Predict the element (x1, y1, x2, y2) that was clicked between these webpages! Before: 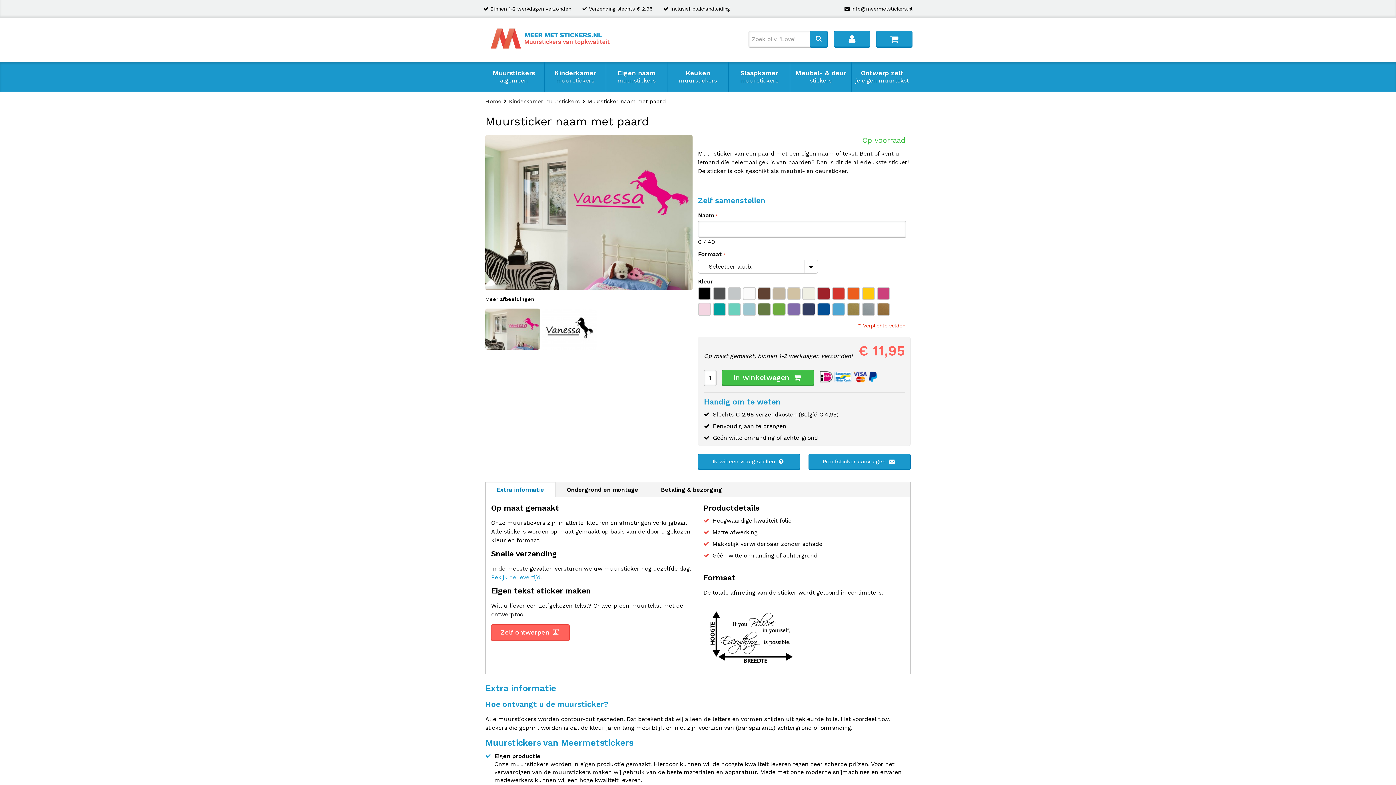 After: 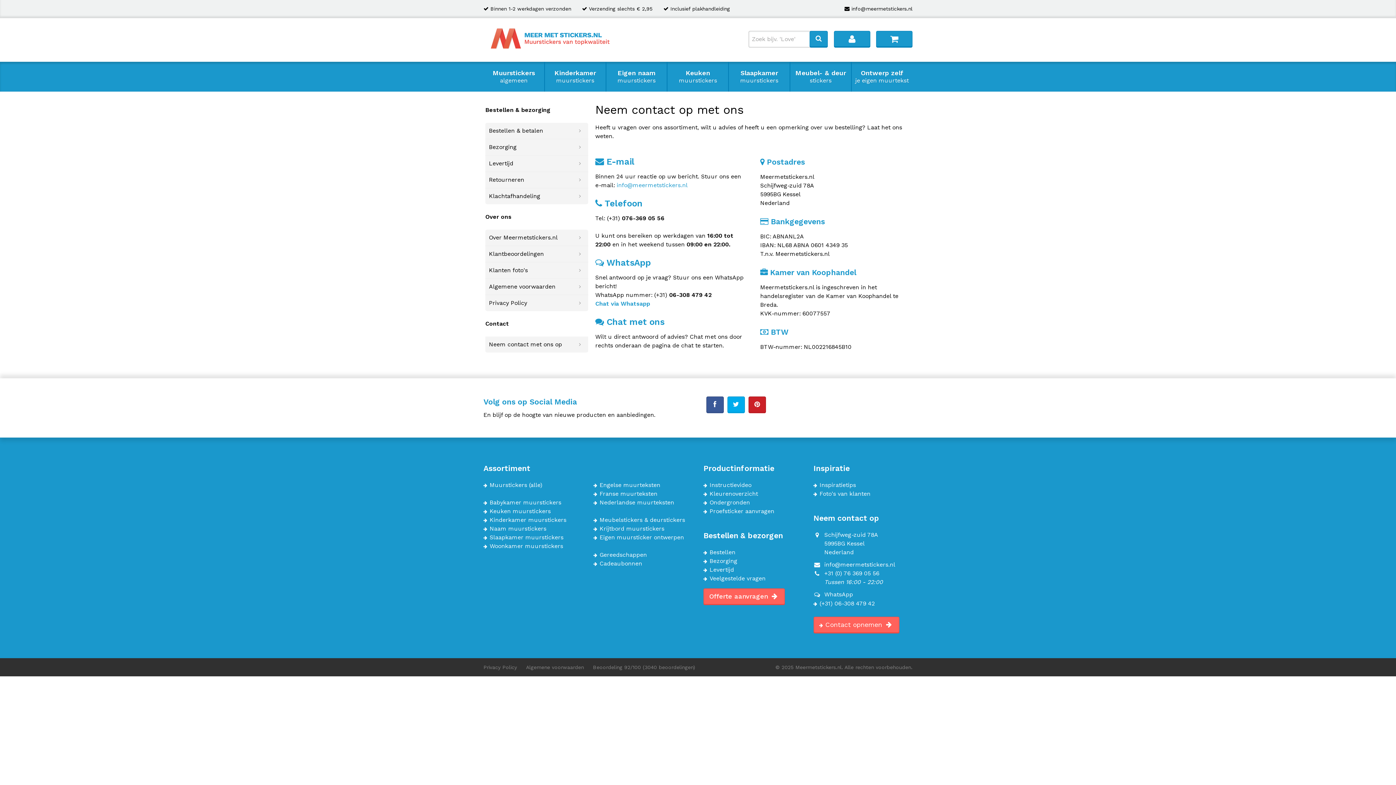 Action: bbox: (698, 454, 800, 469) label: Ik wil een vraag stellen 